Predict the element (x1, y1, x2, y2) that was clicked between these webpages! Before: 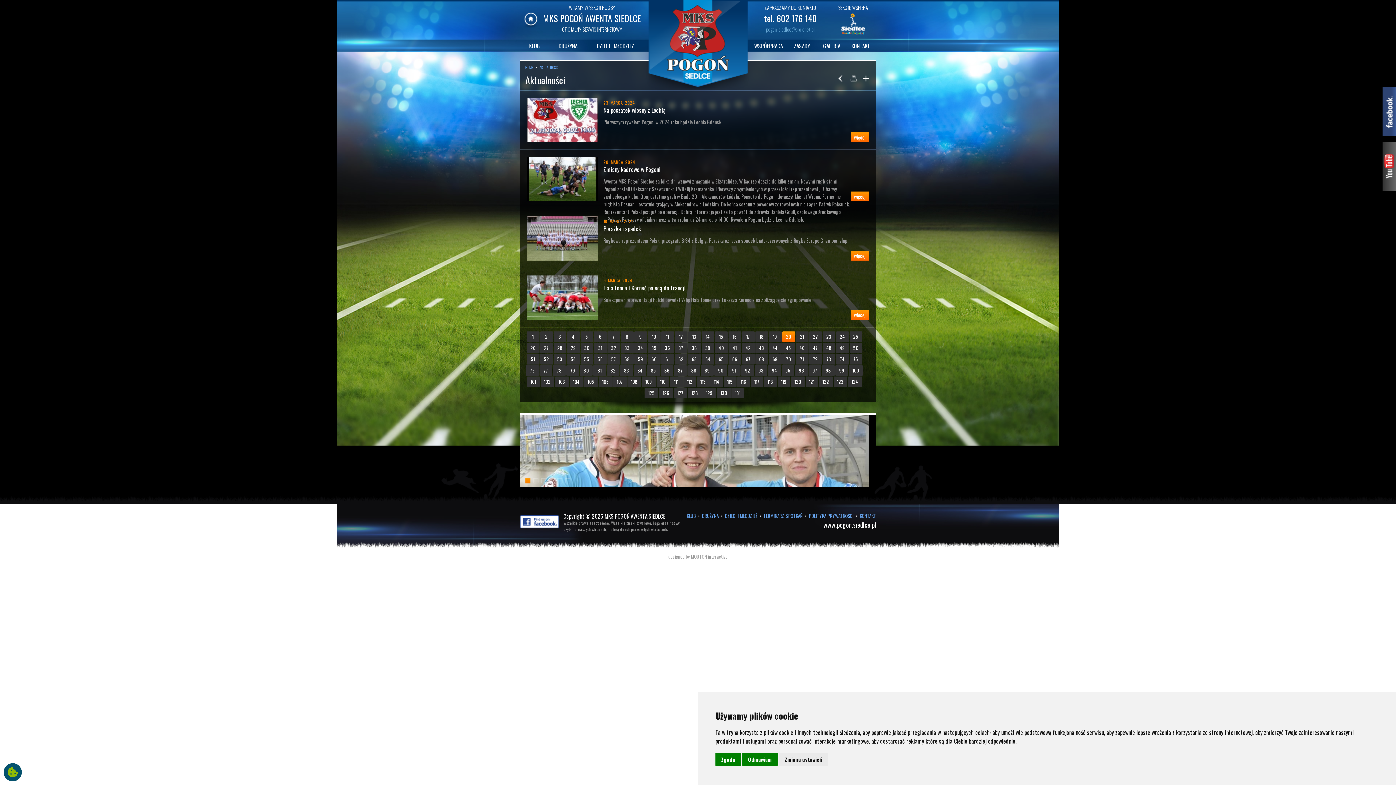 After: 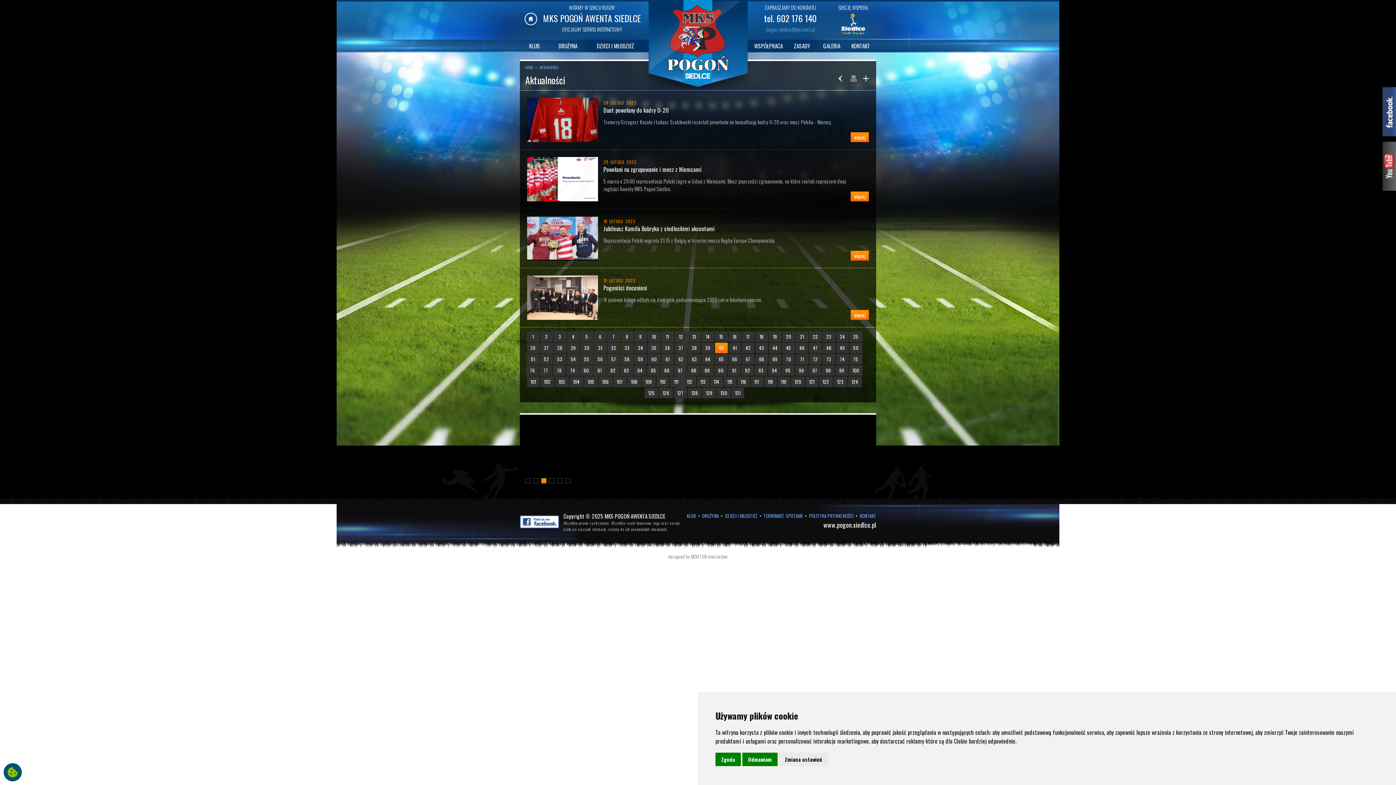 Action: label: 40 bbox: (715, 342, 727, 353)